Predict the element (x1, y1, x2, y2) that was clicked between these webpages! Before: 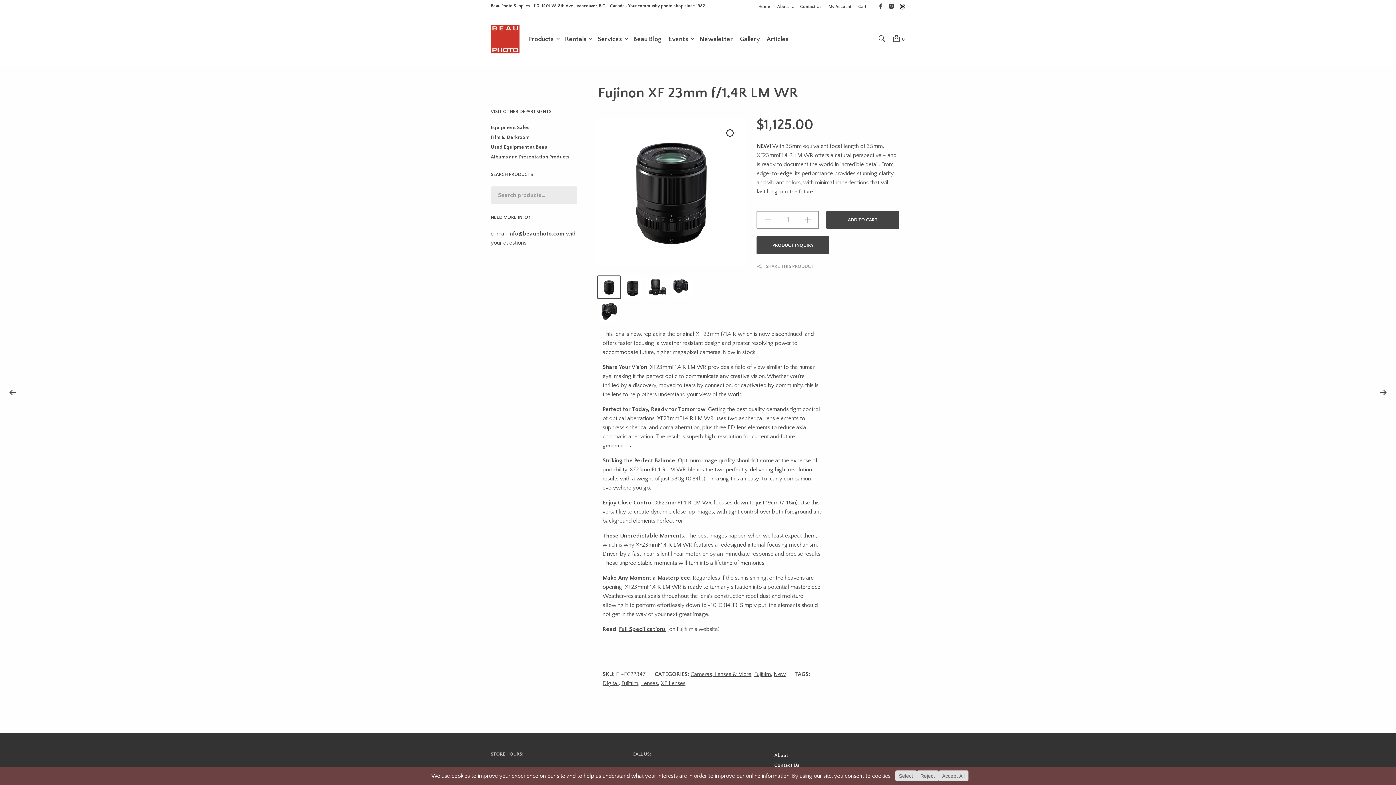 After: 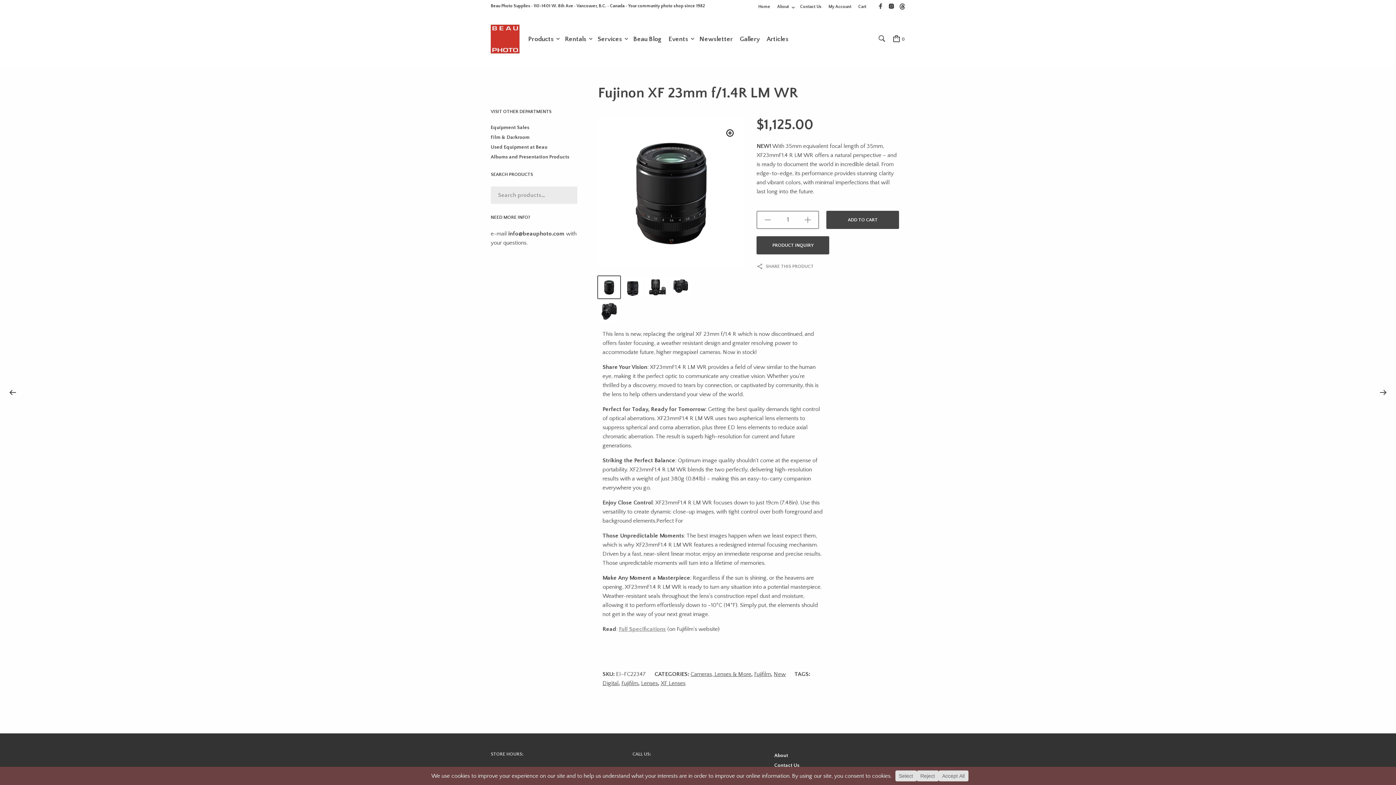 Action: bbox: (619, 626, 666, 632) label: Full Specifications